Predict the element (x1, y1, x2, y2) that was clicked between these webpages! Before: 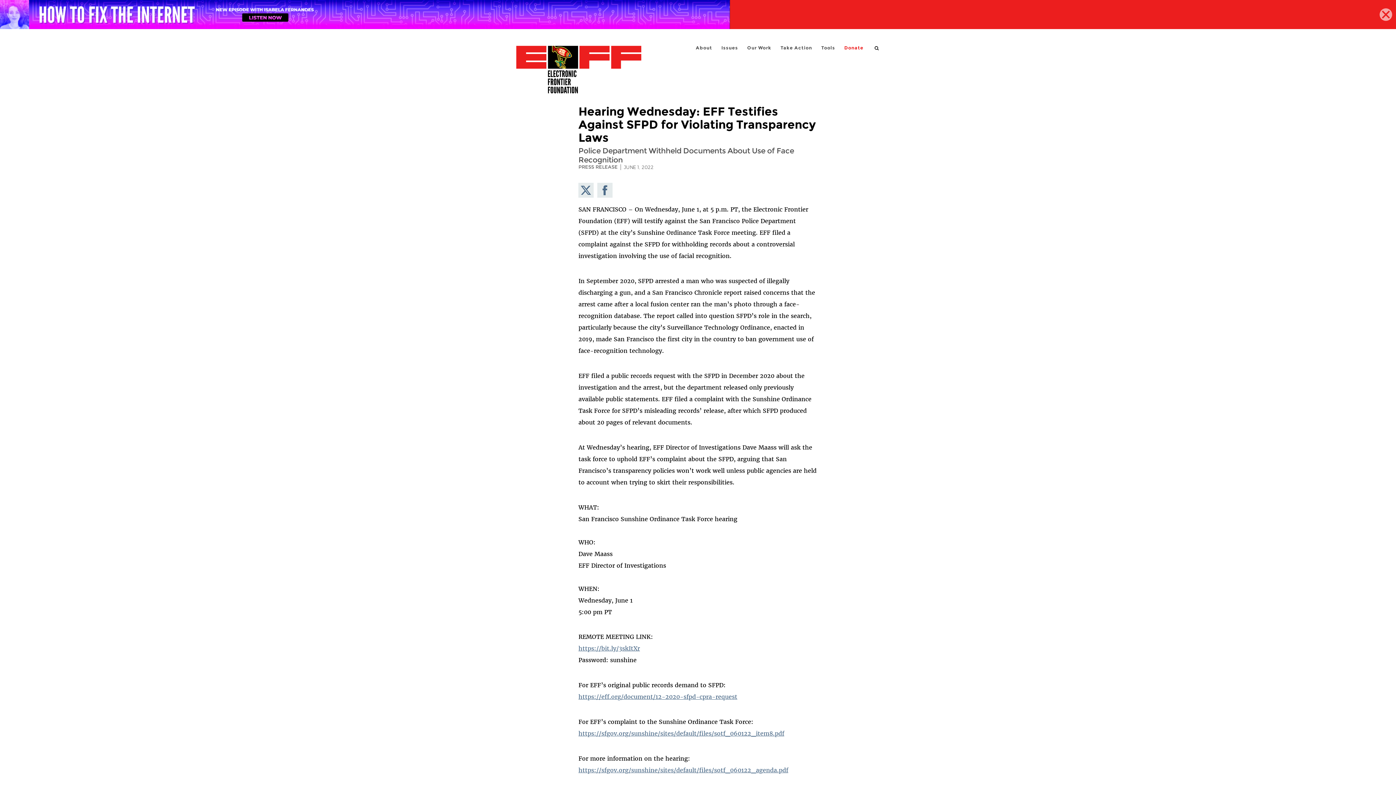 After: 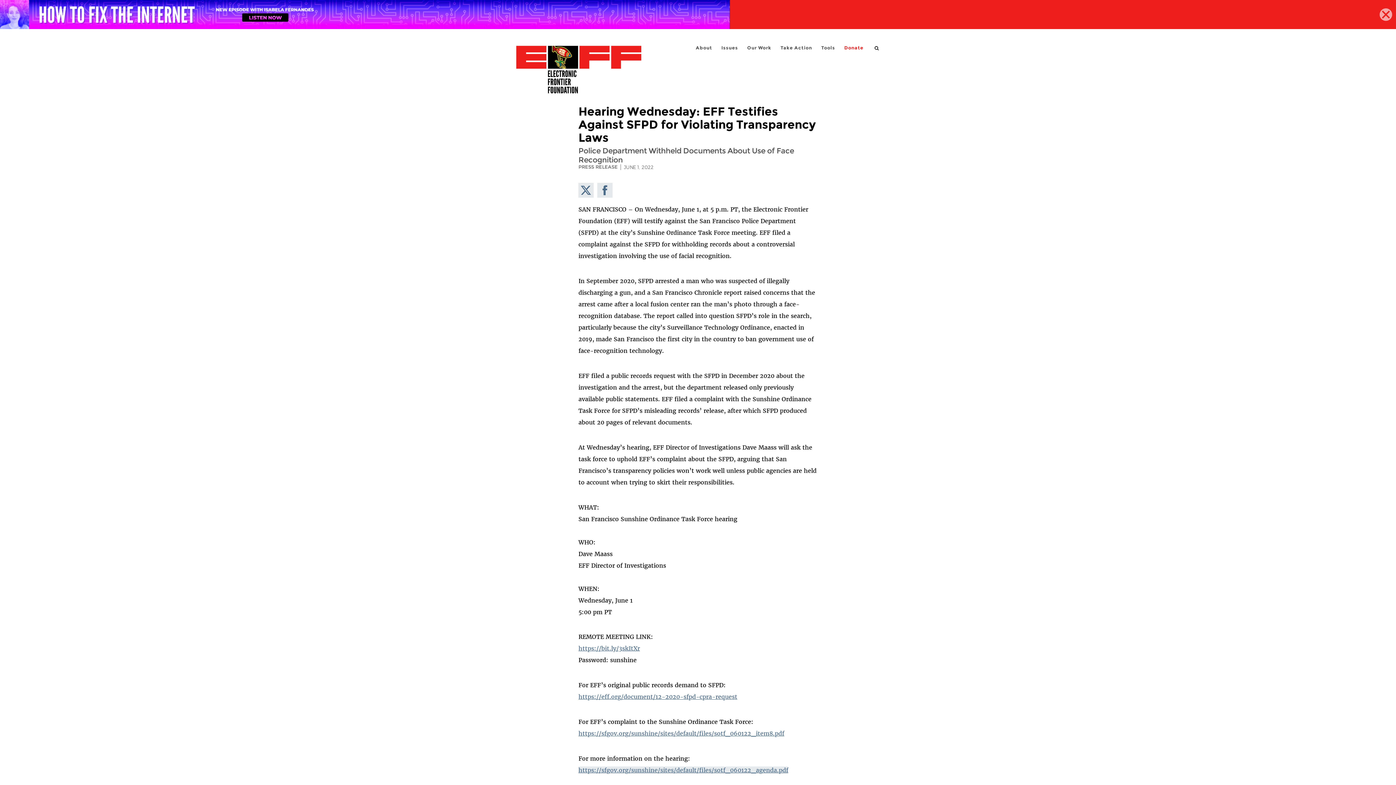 Action: bbox: (578, 766, 788, 774) label: https://sfgov.org/sunshine/sites/default/files/sotf_060122_agenda.pdf